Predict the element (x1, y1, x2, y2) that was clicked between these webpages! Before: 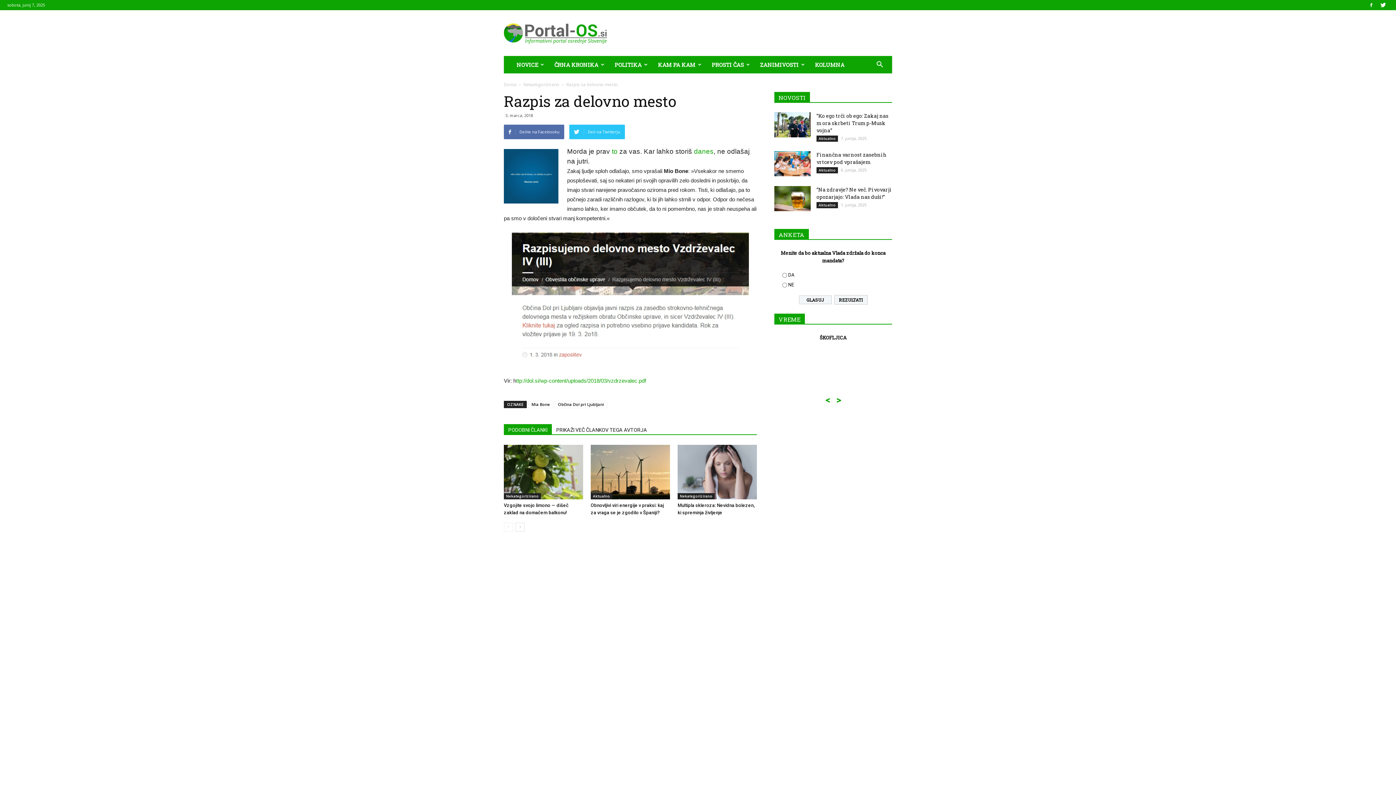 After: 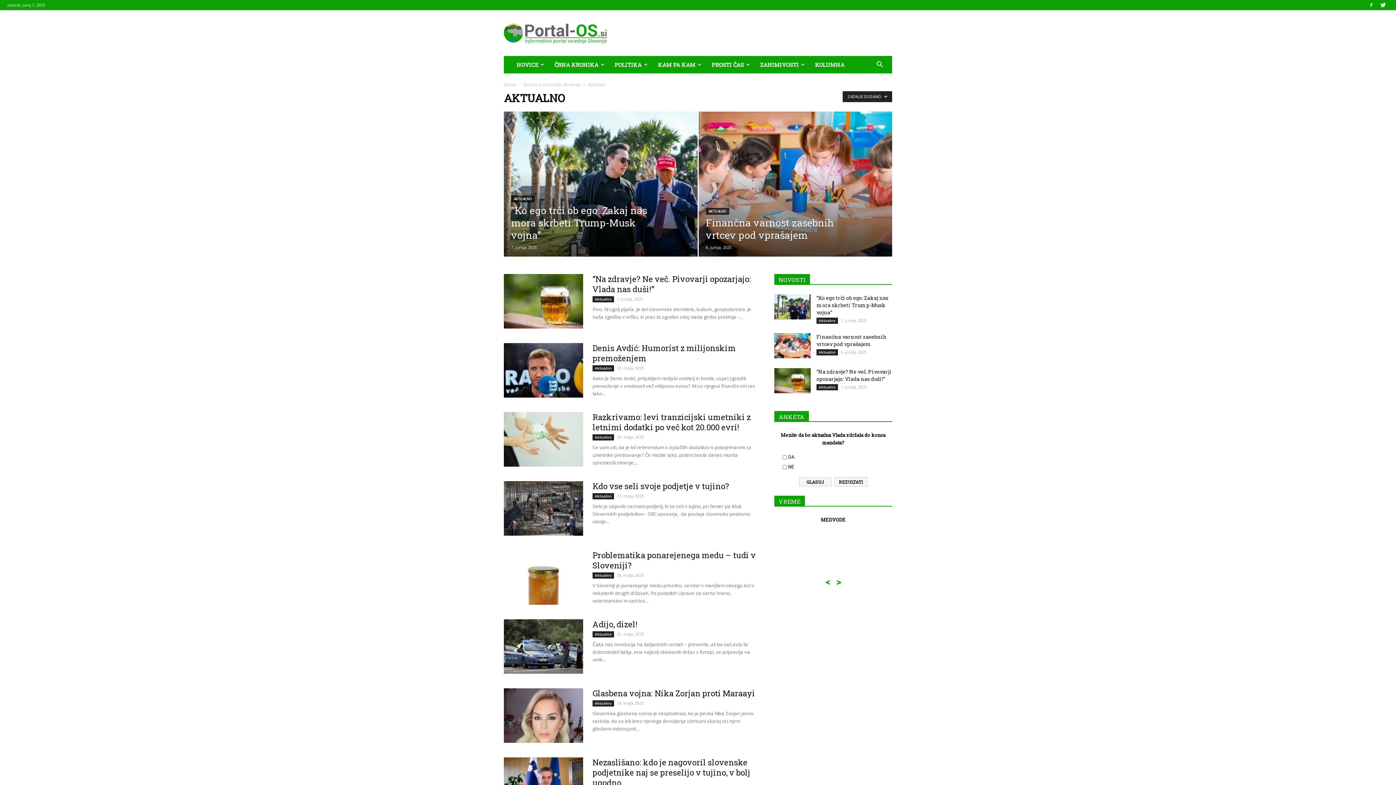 Action: bbox: (590, 493, 612, 499) label: Aktualno